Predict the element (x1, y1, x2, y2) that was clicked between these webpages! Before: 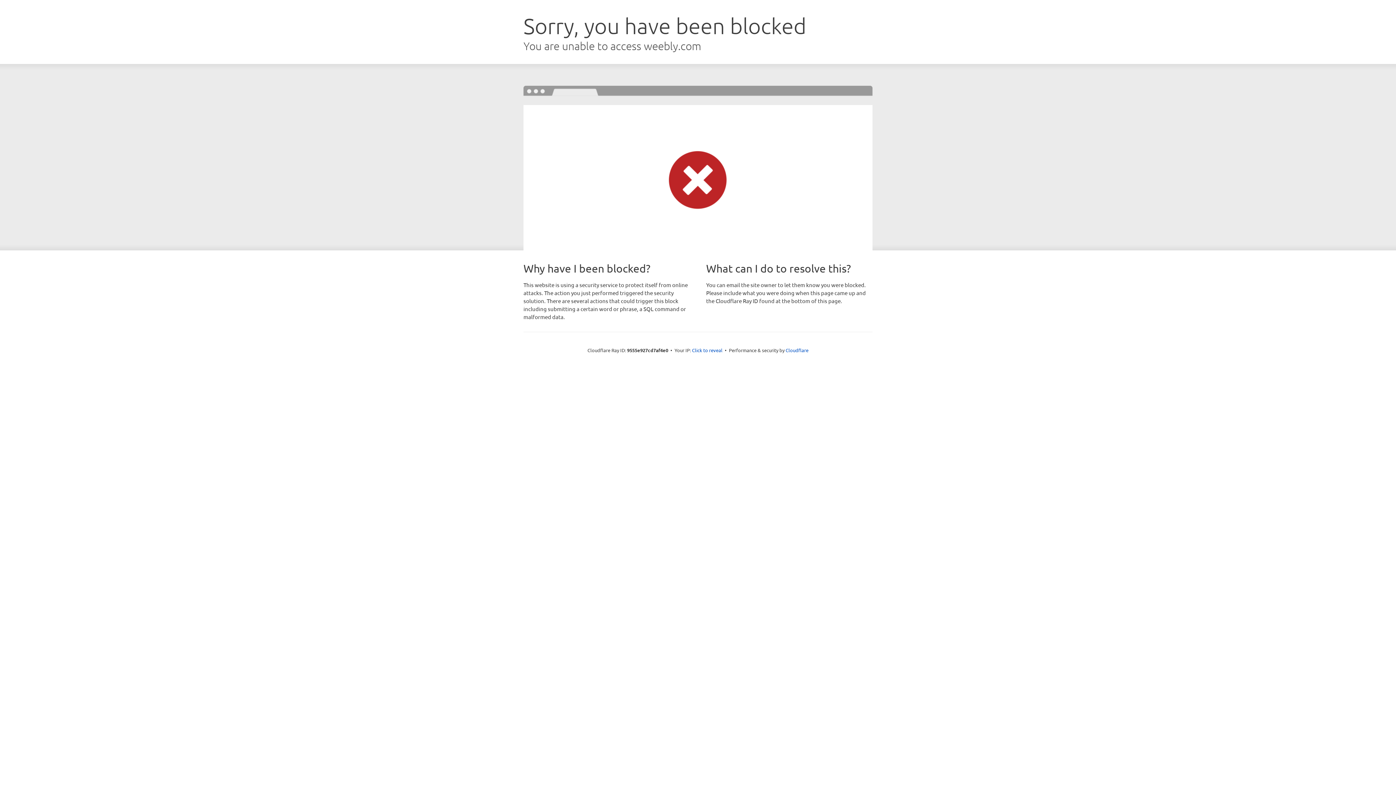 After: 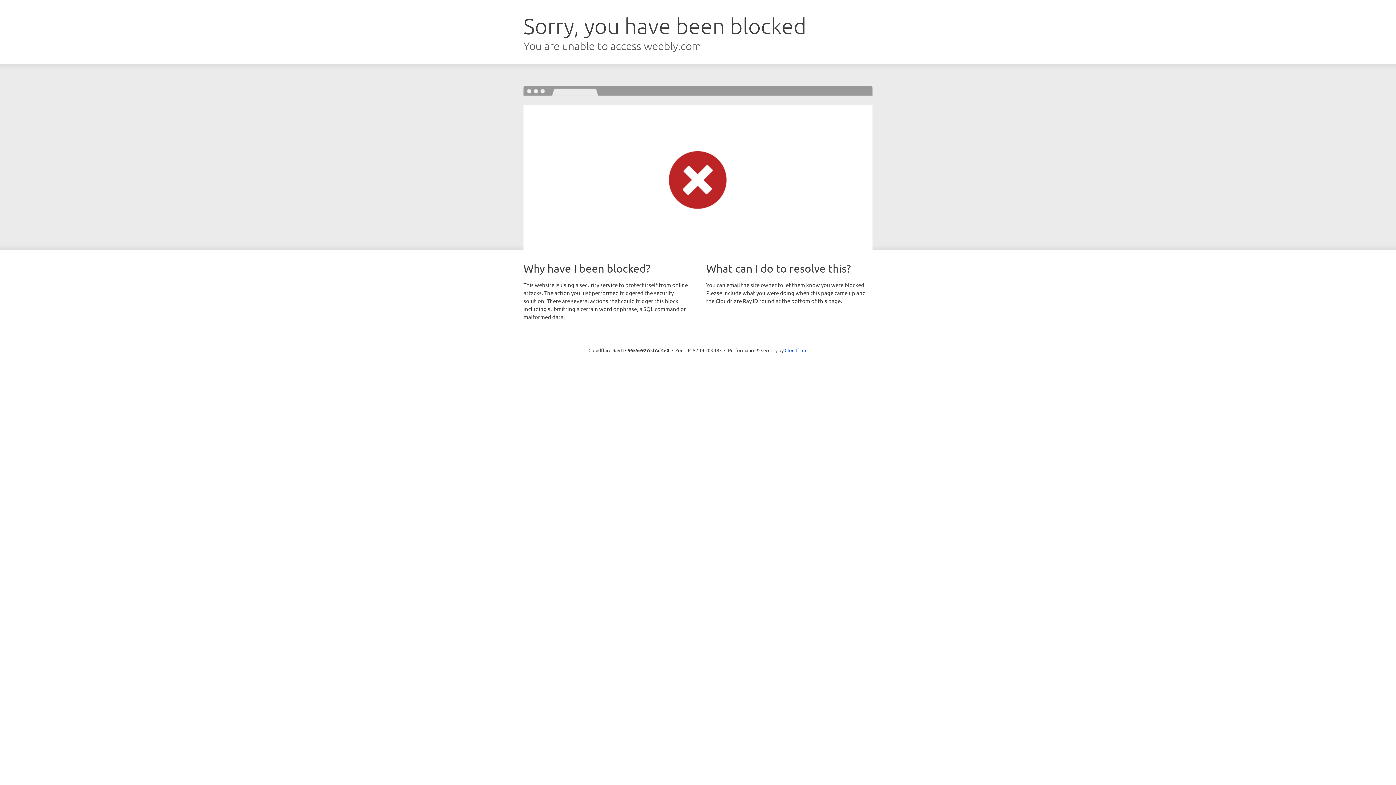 Action: label: Click to reveal bbox: (692, 346, 722, 353)